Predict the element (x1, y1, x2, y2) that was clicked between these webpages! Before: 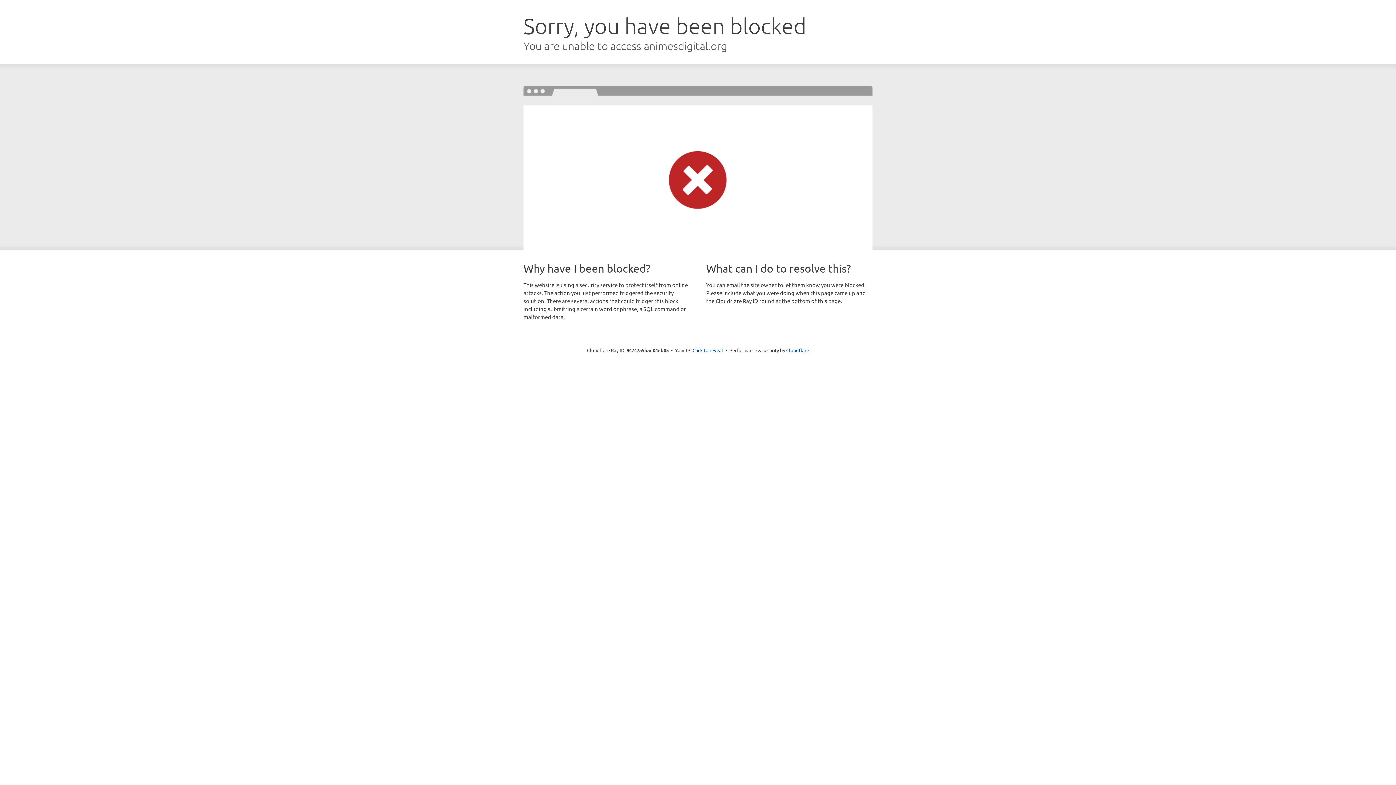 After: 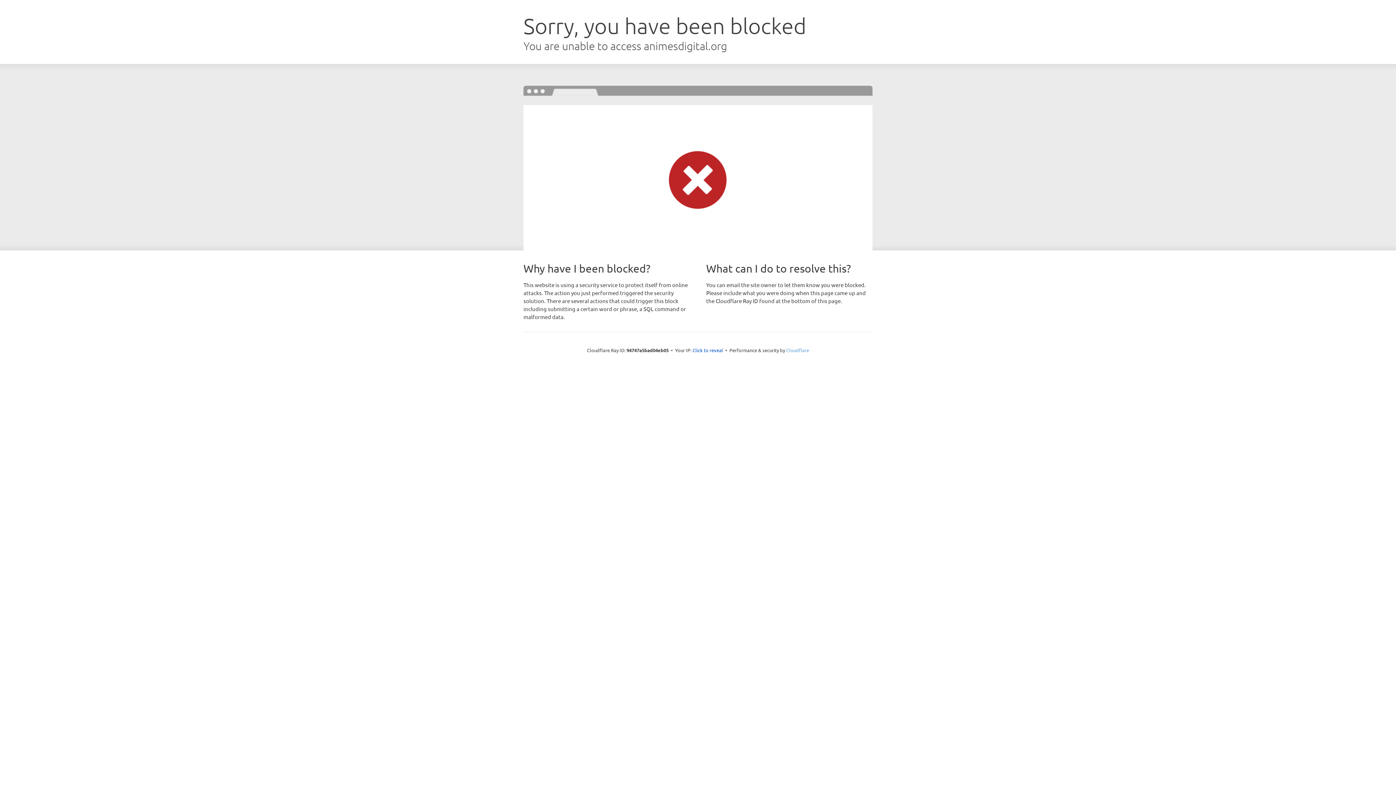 Action: bbox: (786, 347, 809, 353) label: Cloudflare